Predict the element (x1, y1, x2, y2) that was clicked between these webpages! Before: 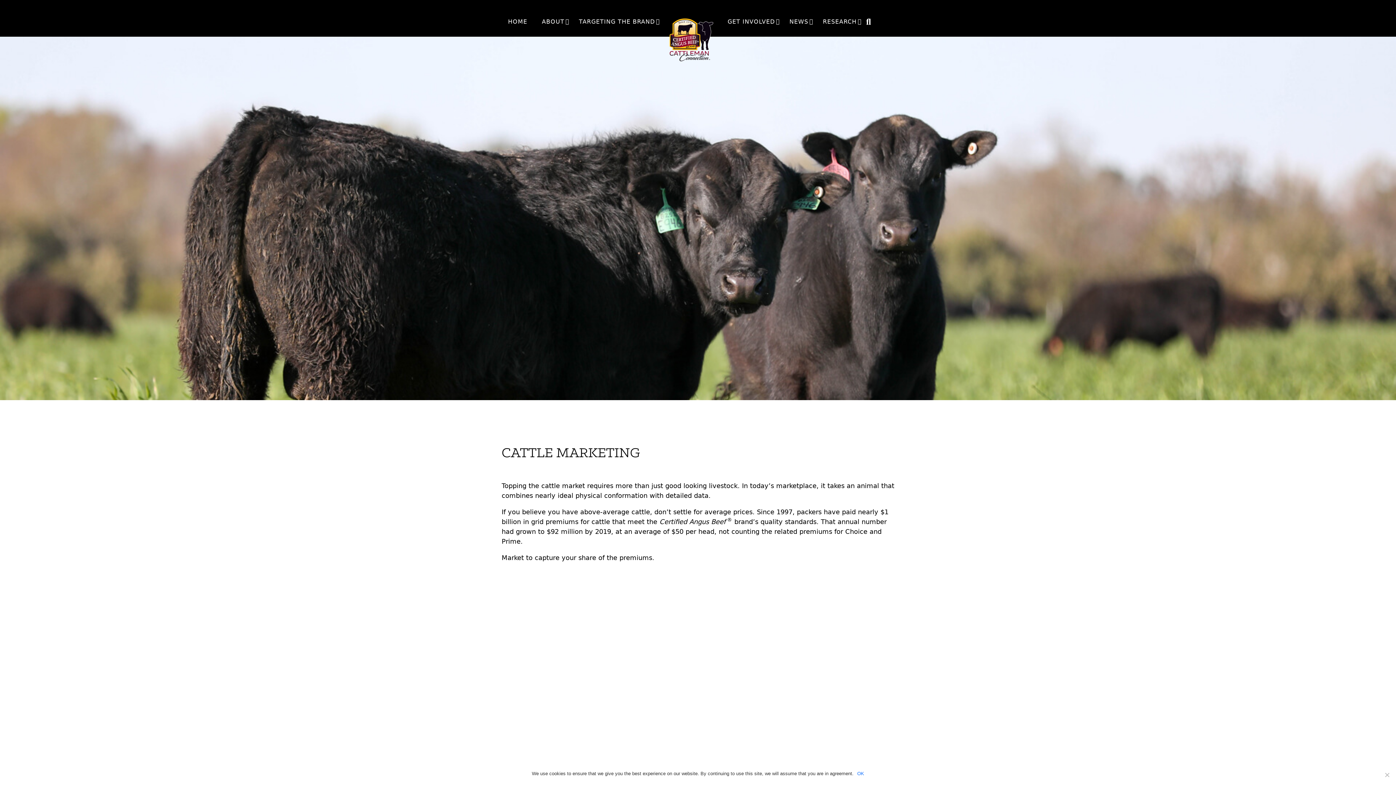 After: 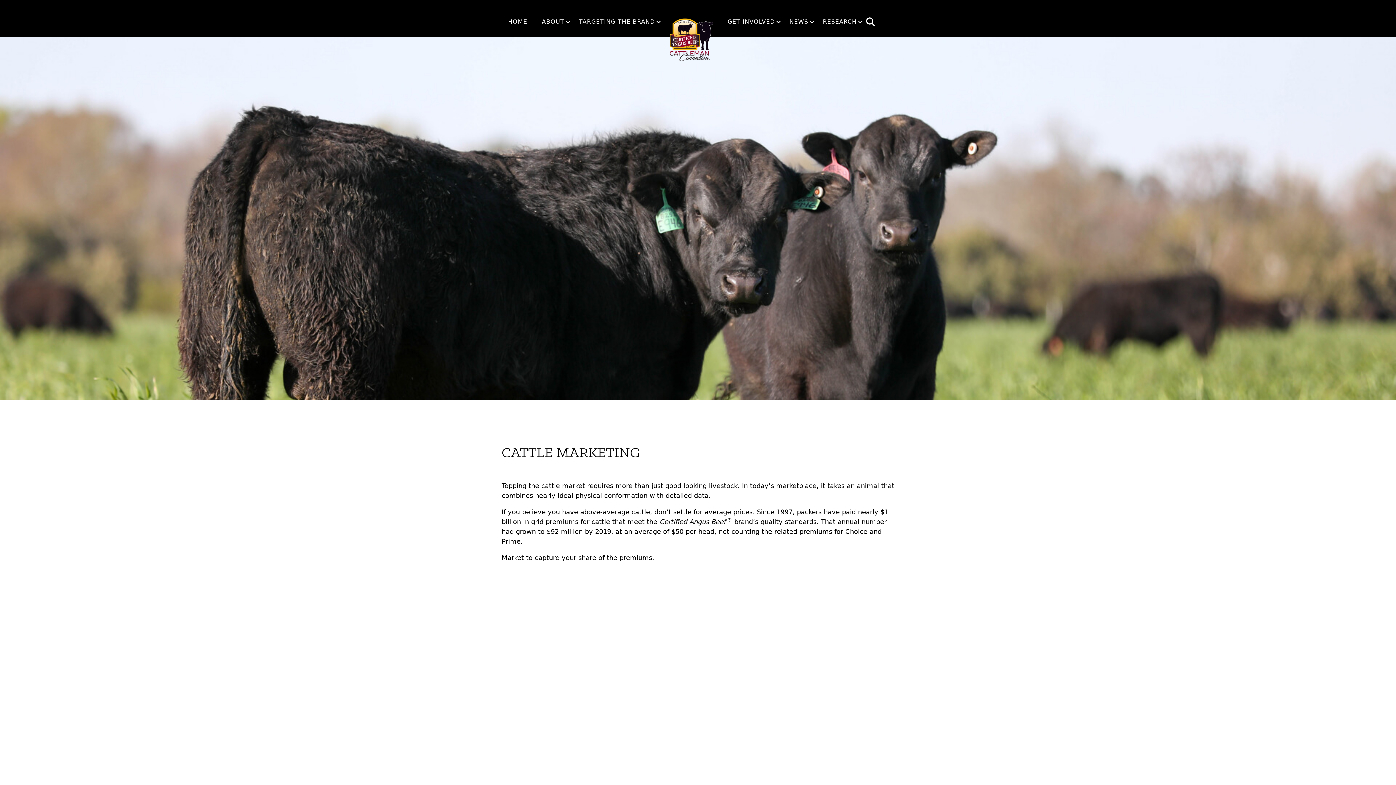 Action: bbox: (857, 770, 864, 777) label: OK